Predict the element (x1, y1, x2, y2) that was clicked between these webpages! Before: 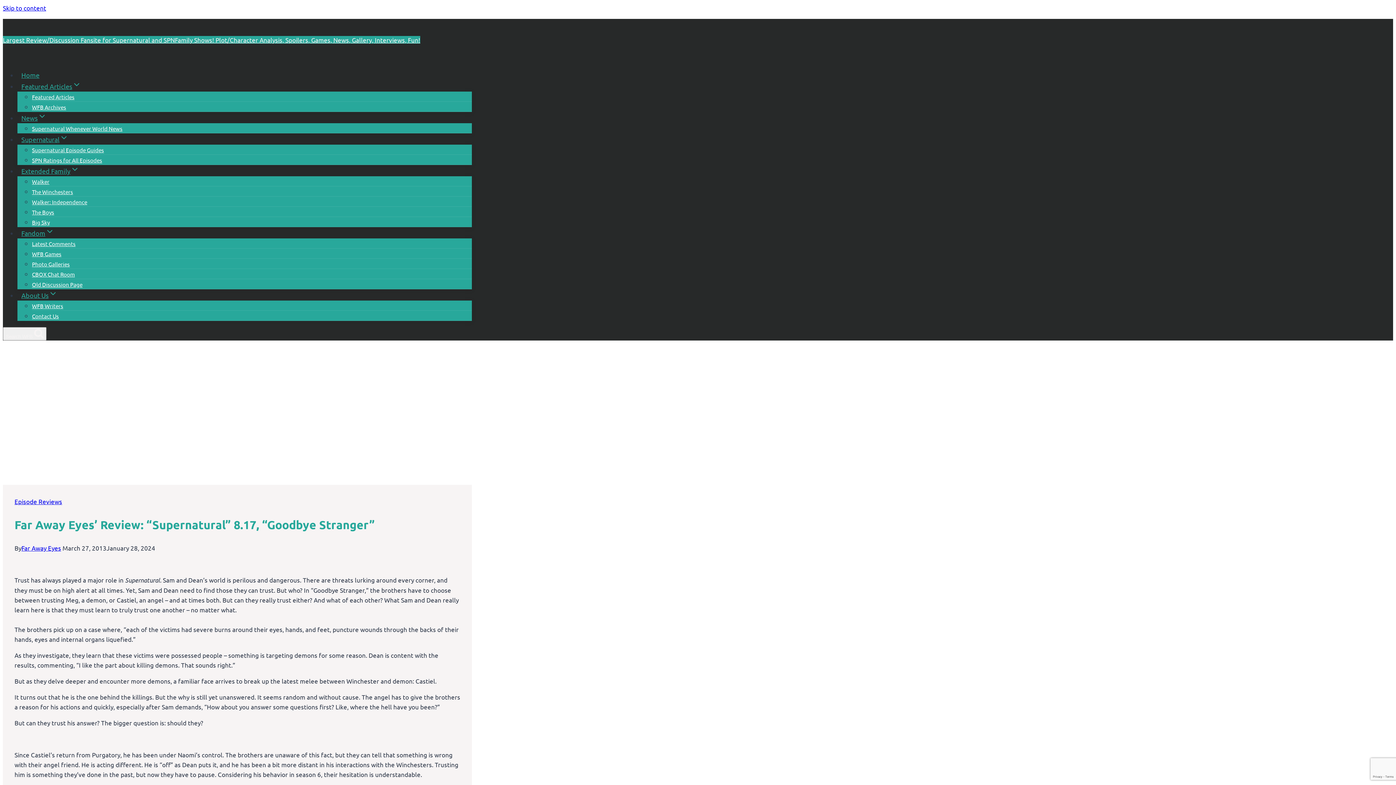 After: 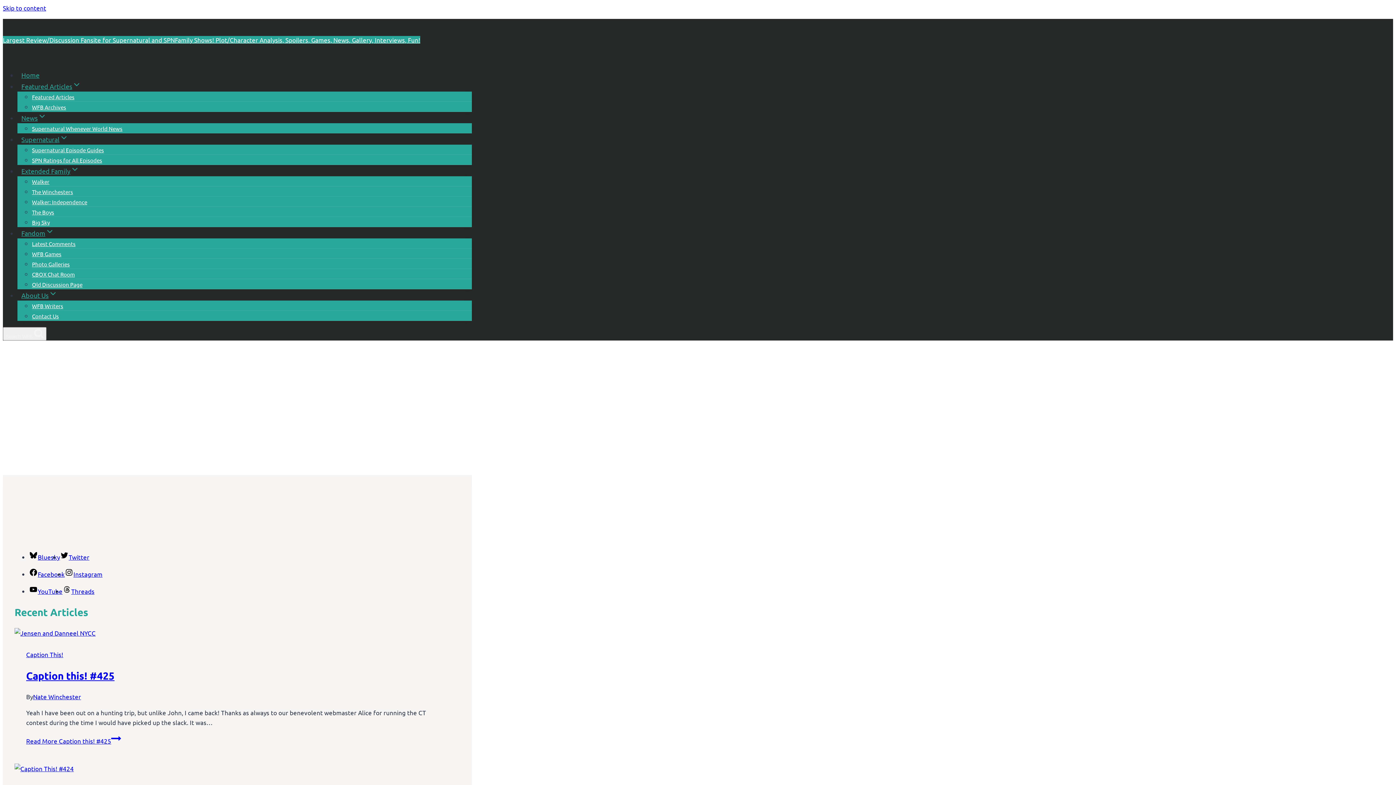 Action: bbox: (2, 36, 420, 43) label: Largest Review/Discussion Fansite for Supernatural and SPNFamily Shows! Plot/Character Analysis, Spoilers, Games, News, Gallery, Interviews, Fun!